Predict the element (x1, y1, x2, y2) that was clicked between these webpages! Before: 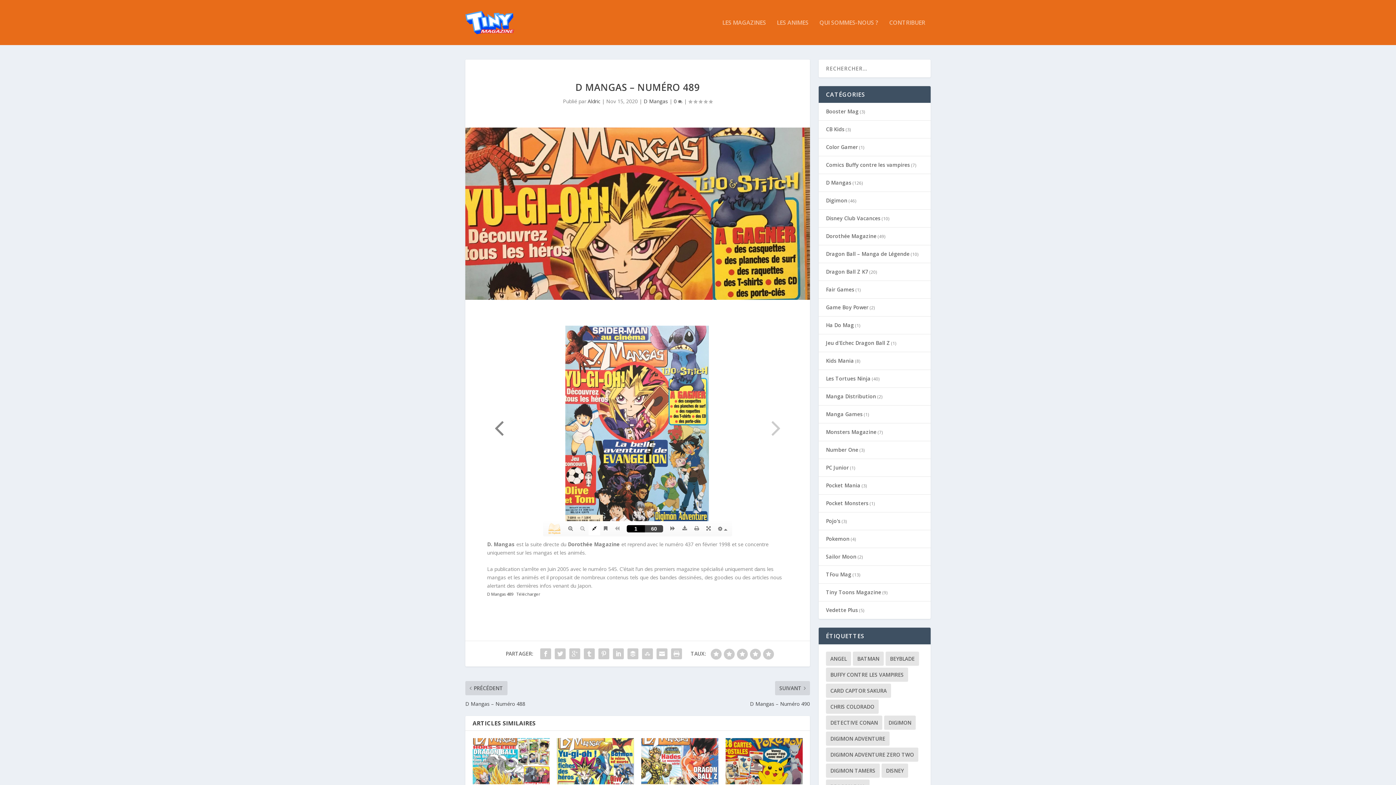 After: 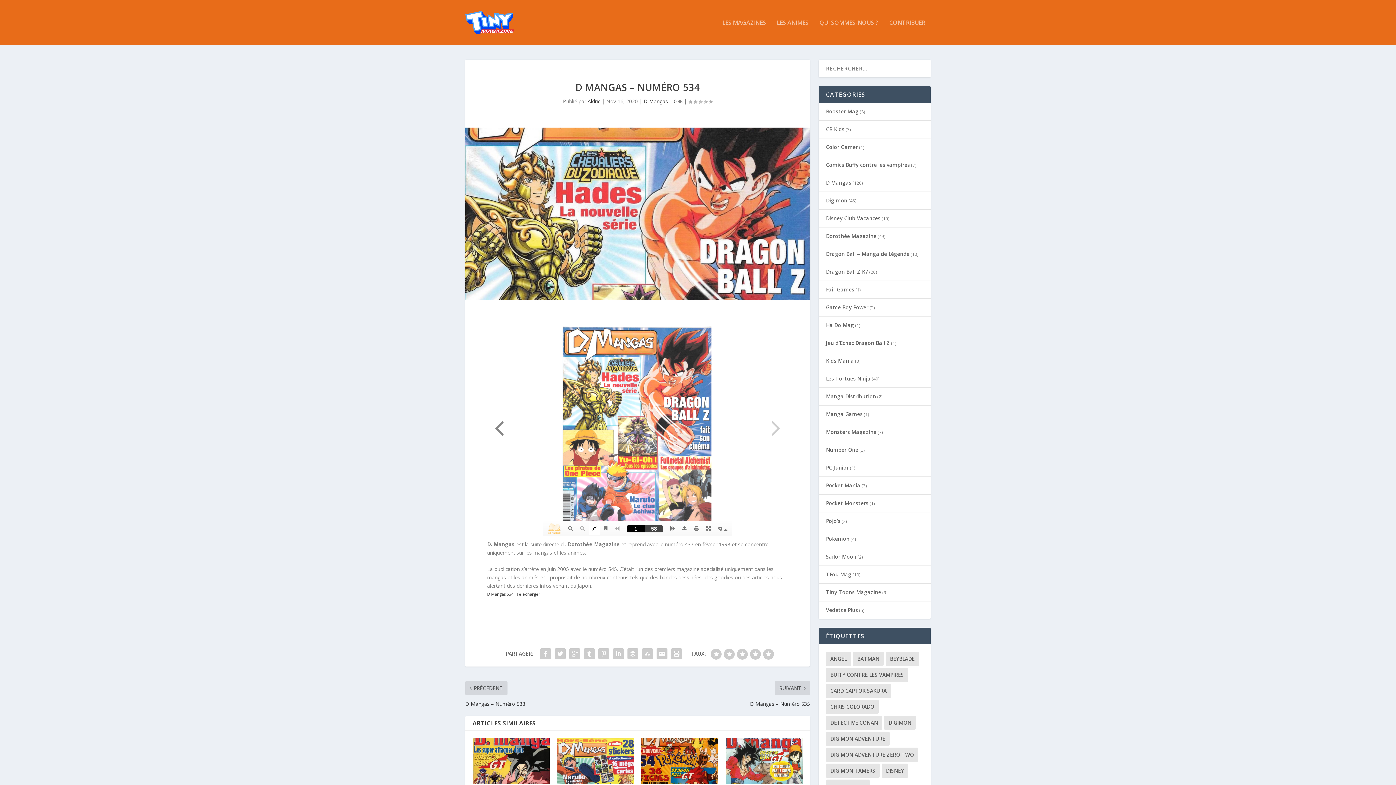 Action: bbox: (641, 738, 718, 784)